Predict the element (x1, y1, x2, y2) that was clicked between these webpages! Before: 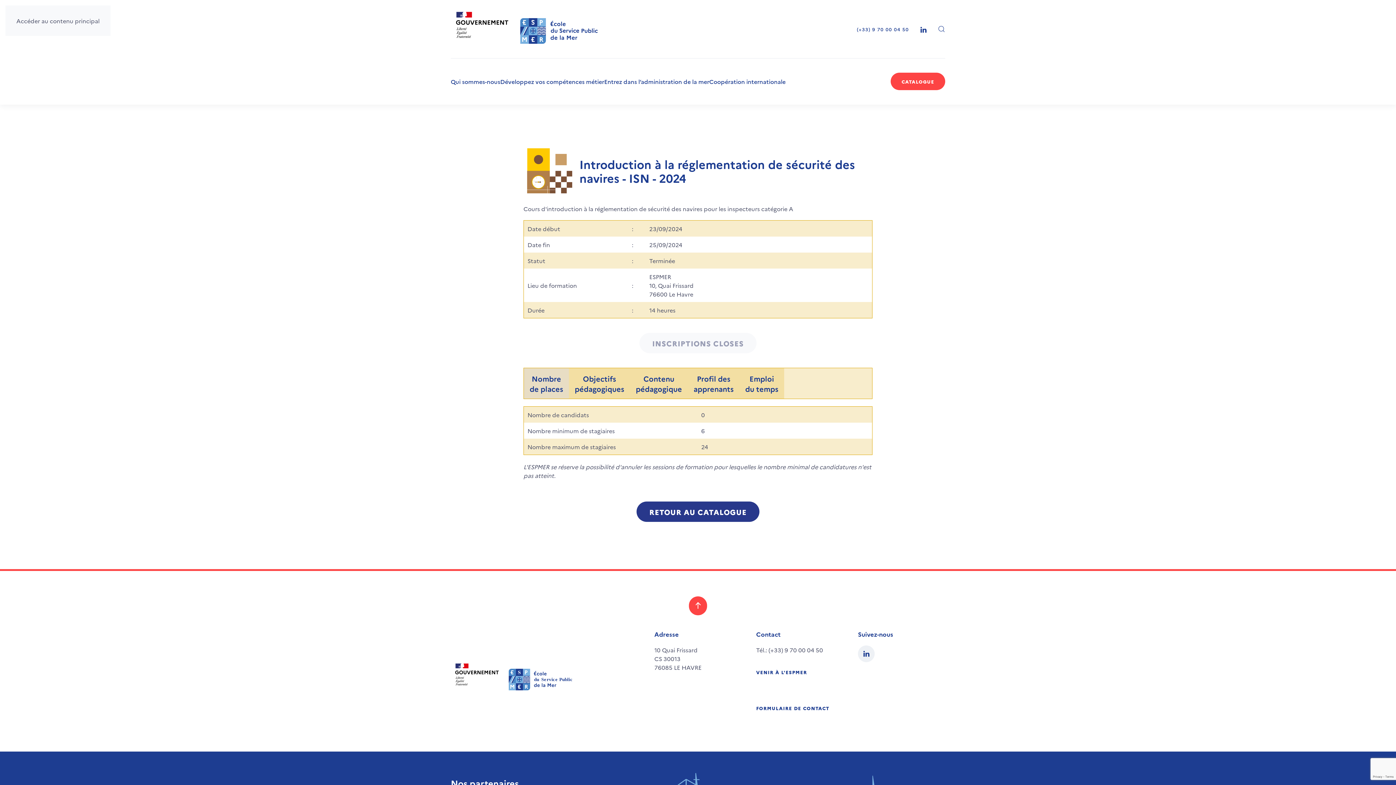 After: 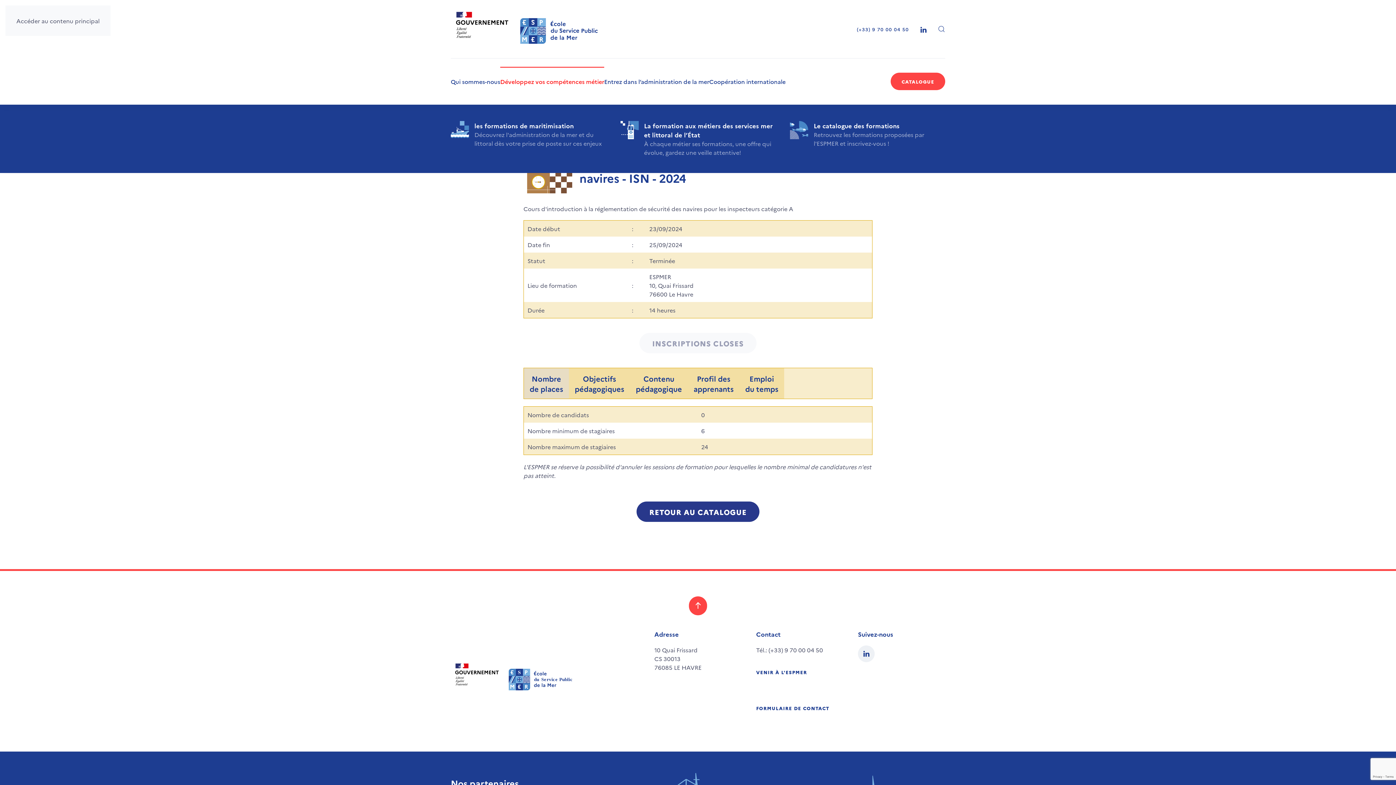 Action: bbox: (500, 66, 604, 95) label: Développez vos compétences métier